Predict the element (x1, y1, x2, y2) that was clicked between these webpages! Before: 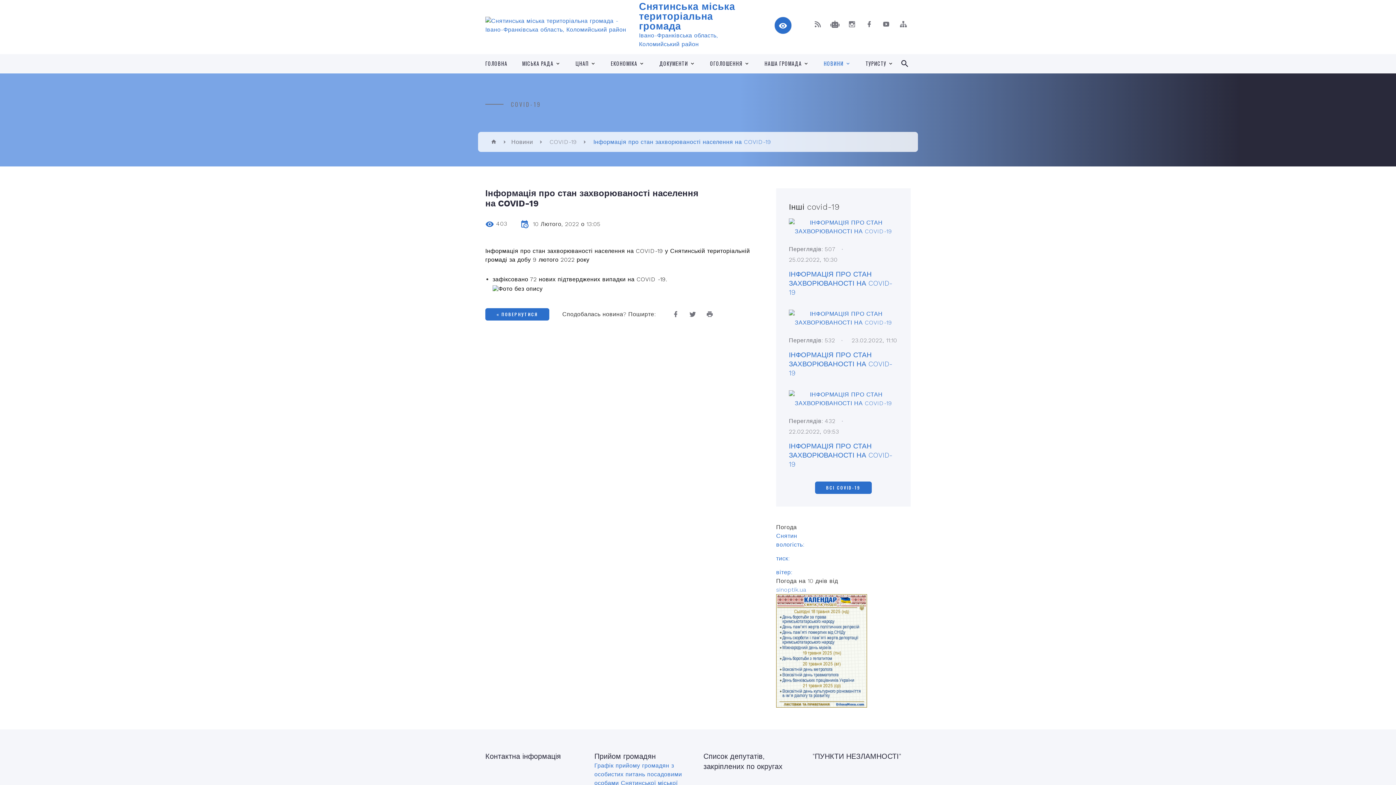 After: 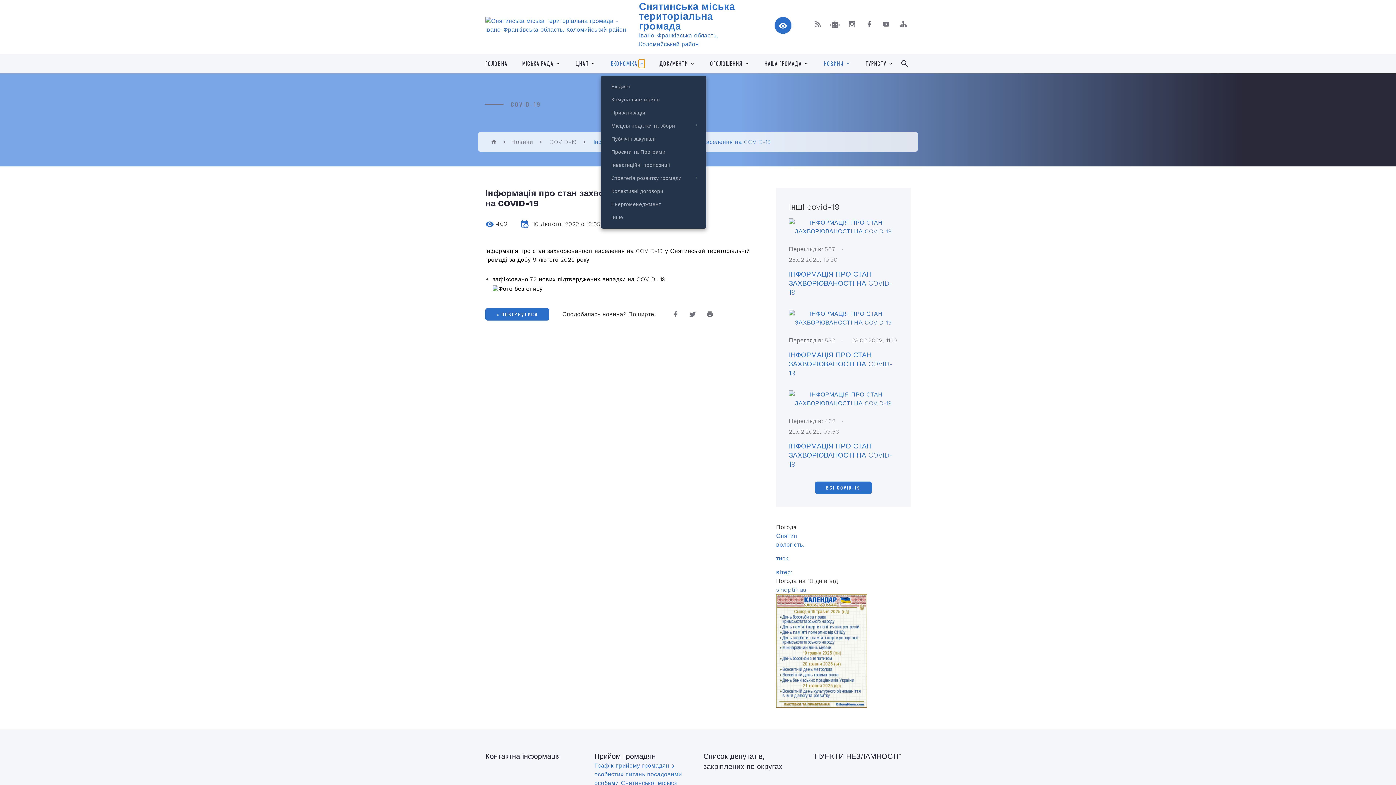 Action: label: Показати підпункти даного розділу bbox: (638, 59, 644, 67)